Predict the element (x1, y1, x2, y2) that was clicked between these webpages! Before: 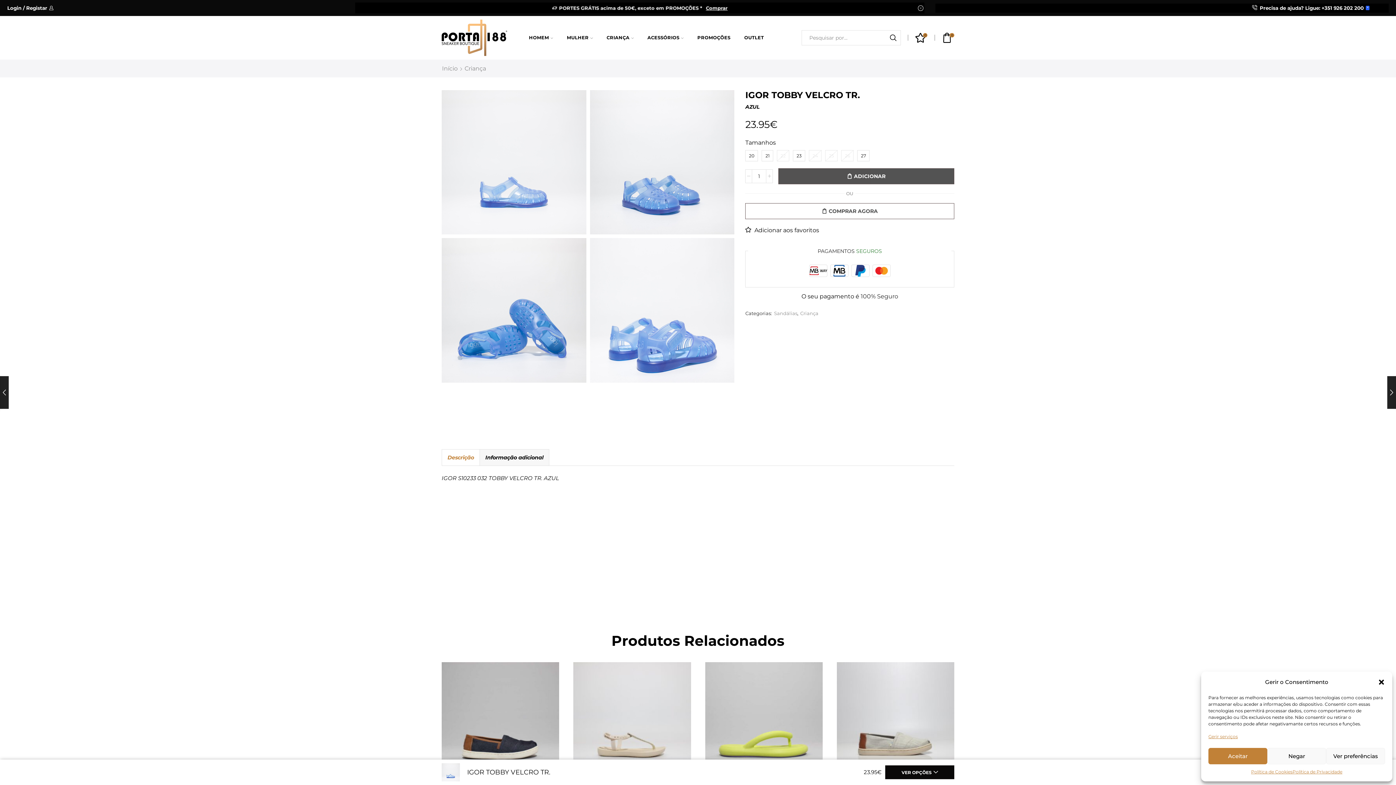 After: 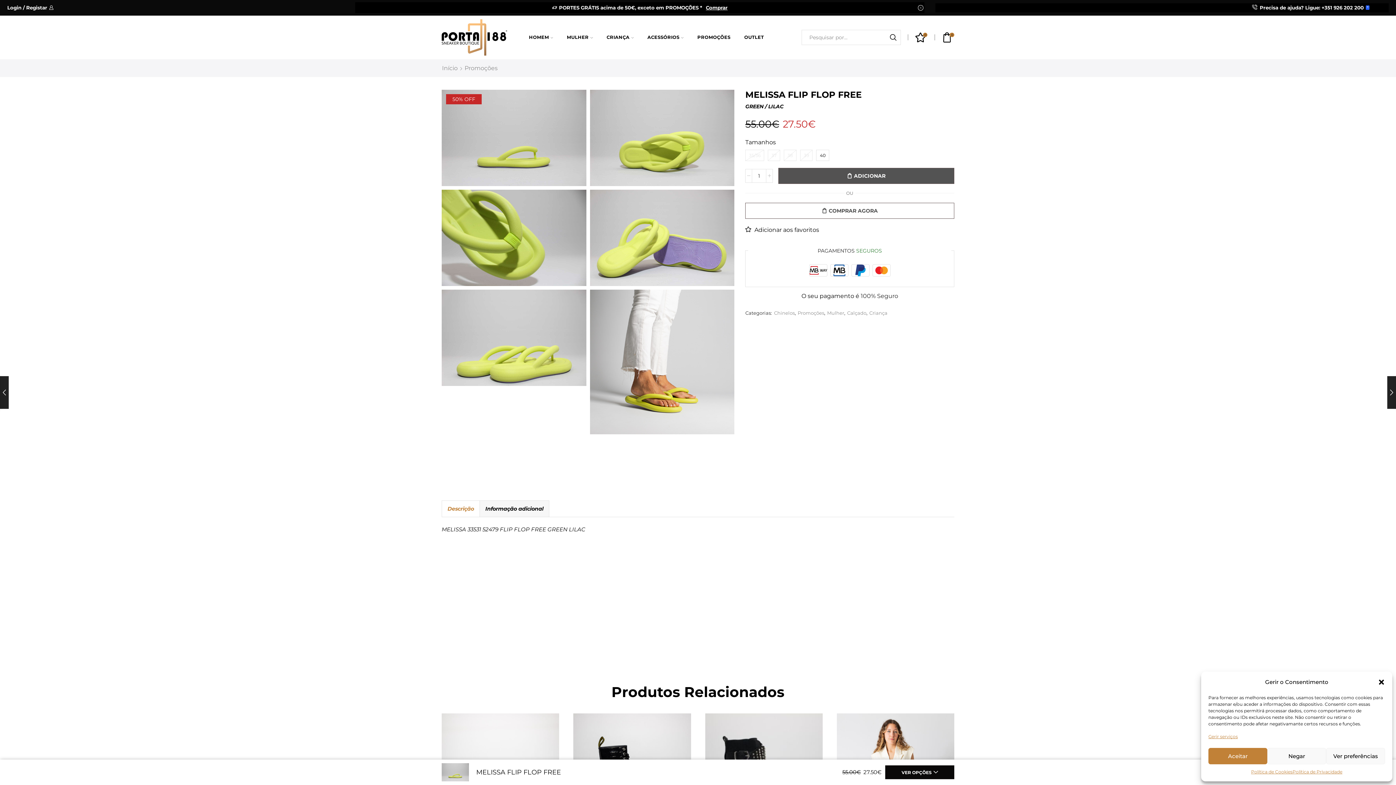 Action: bbox: (705, 662, 822, 780)